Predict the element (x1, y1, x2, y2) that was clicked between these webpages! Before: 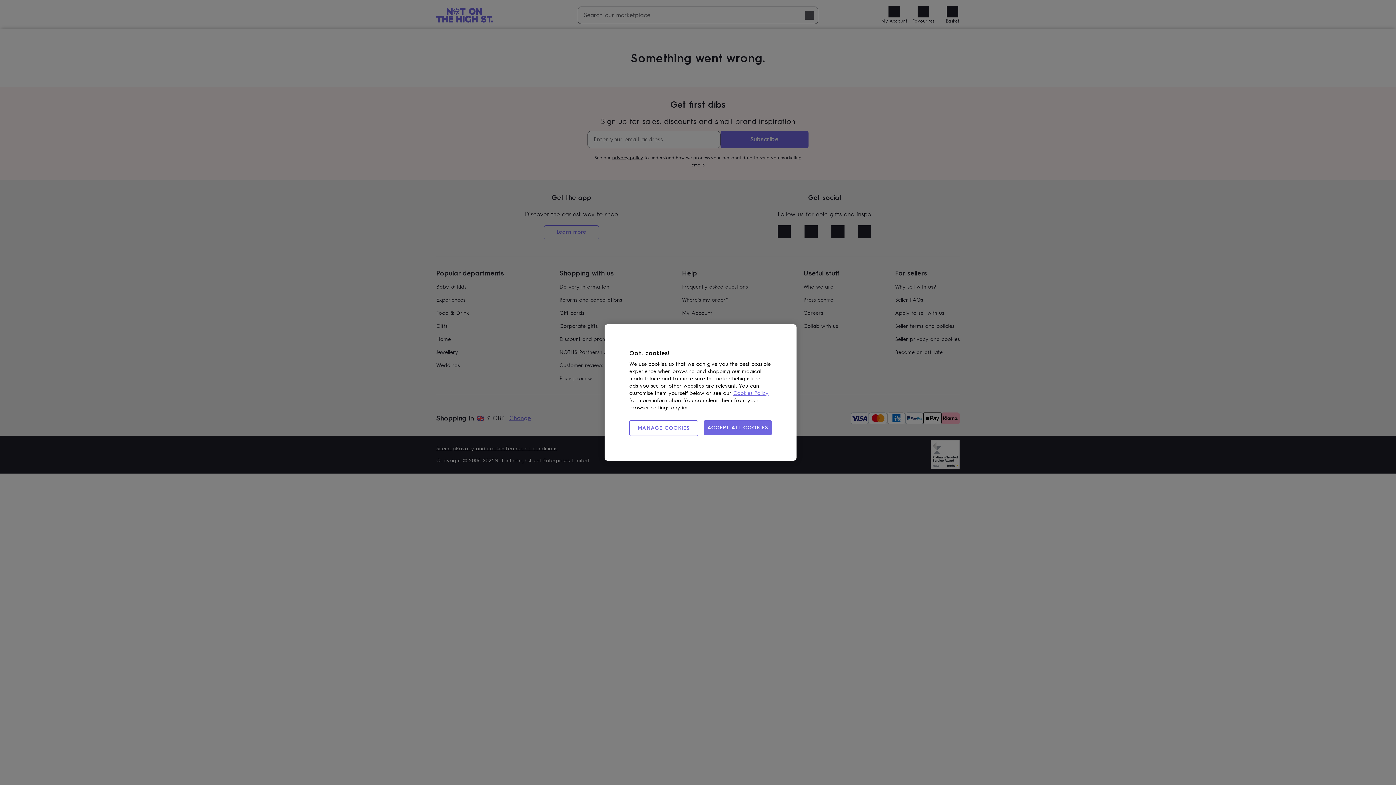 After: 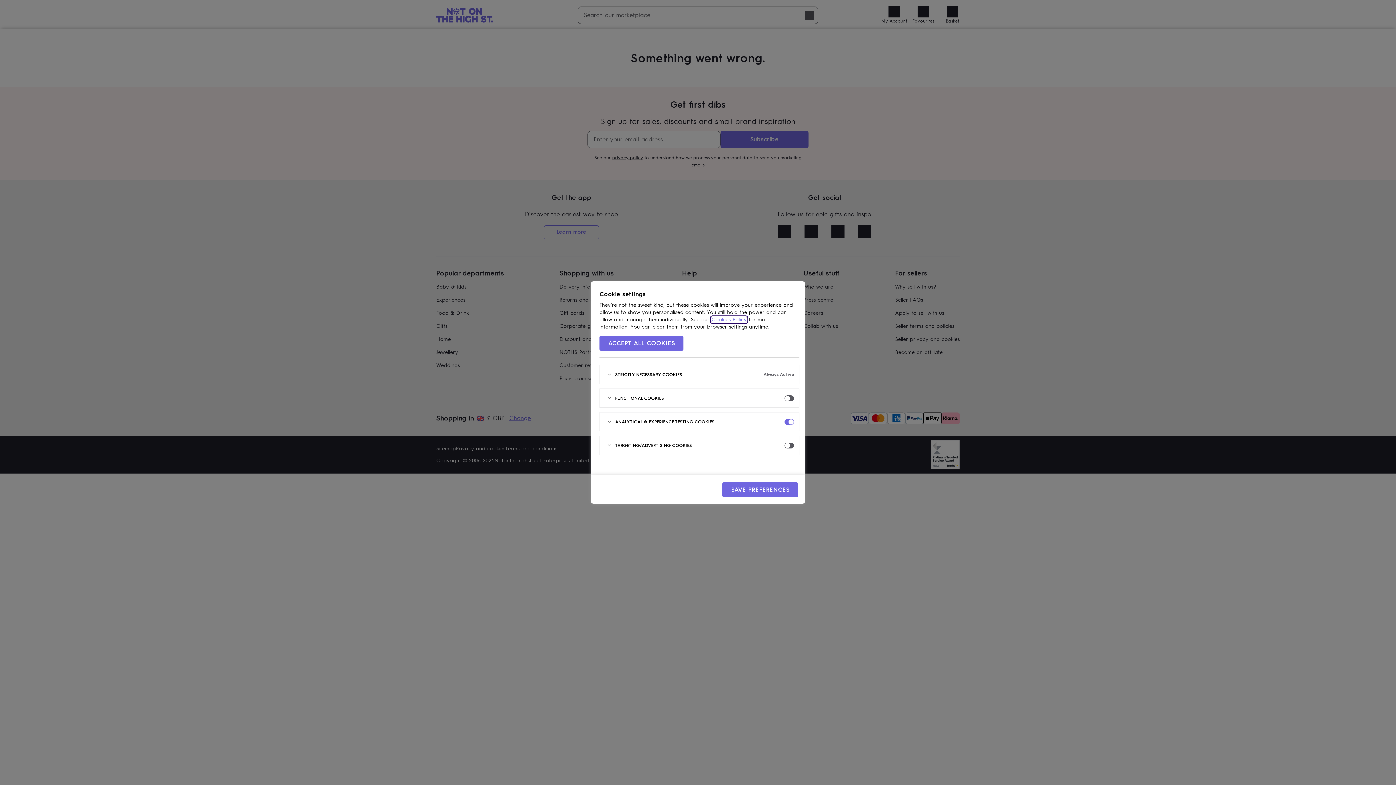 Action: bbox: (629, 420, 698, 436) label: MANAGE COOKIES